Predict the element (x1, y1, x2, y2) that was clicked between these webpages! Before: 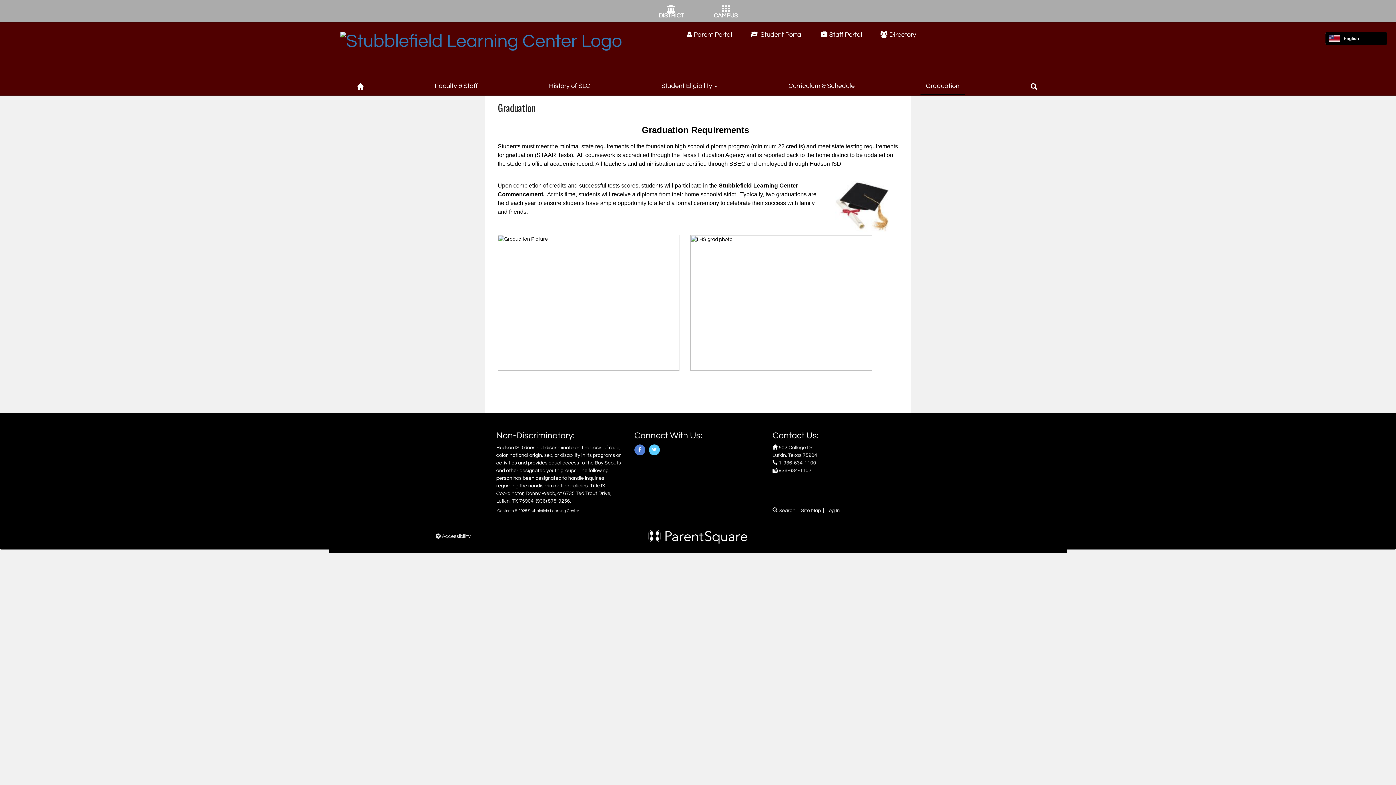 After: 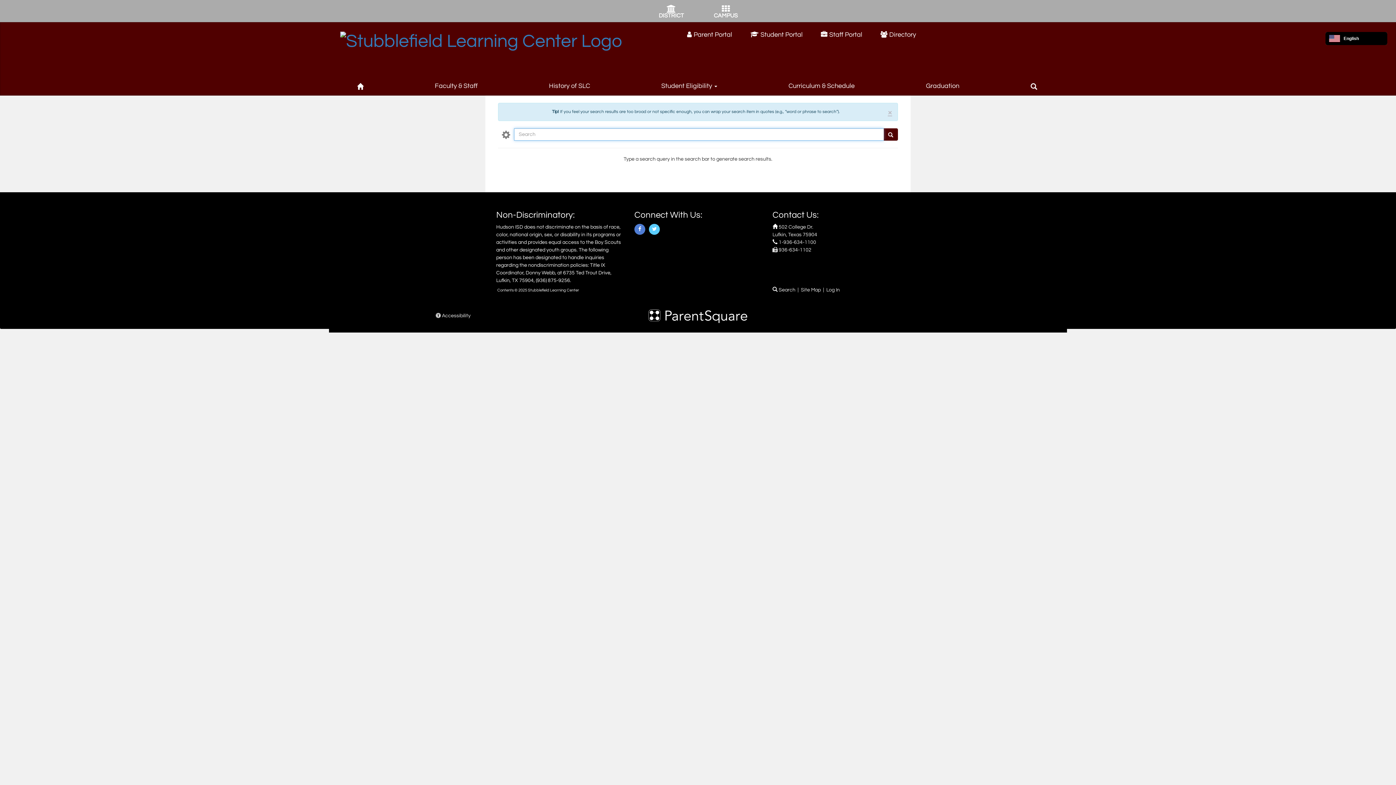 Action: bbox: (772, 508, 795, 513) label:  Search